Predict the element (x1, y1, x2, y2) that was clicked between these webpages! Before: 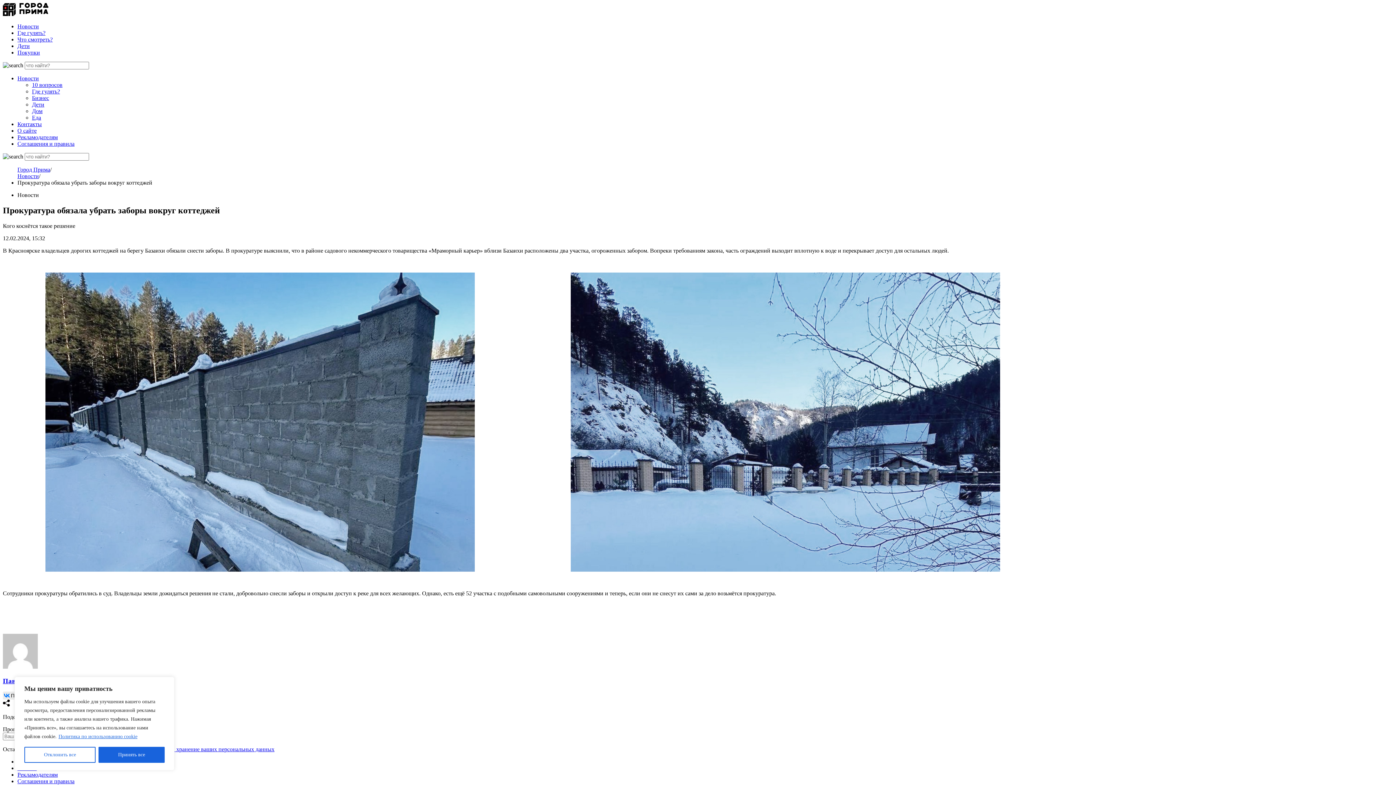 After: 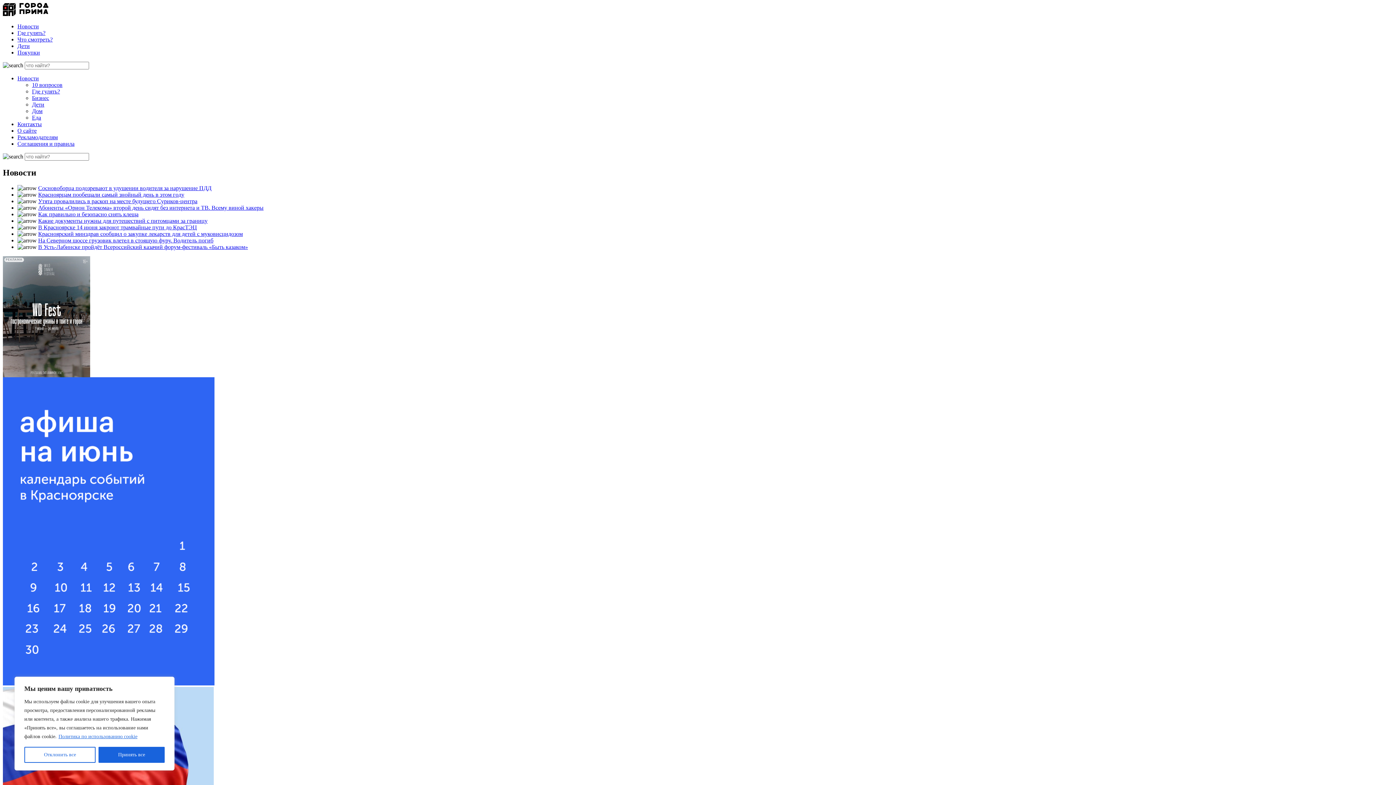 Action: label: Город Прима bbox: (17, 166, 50, 173)